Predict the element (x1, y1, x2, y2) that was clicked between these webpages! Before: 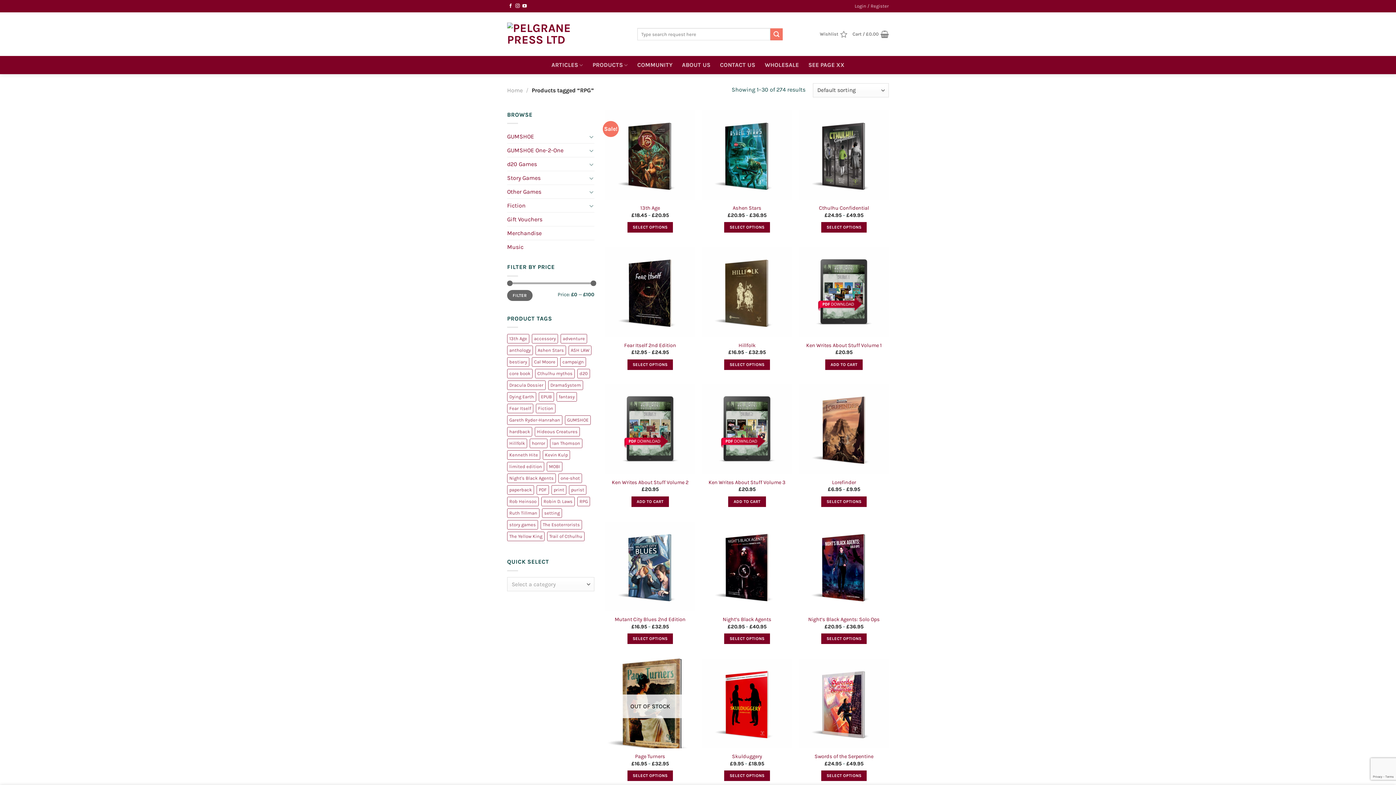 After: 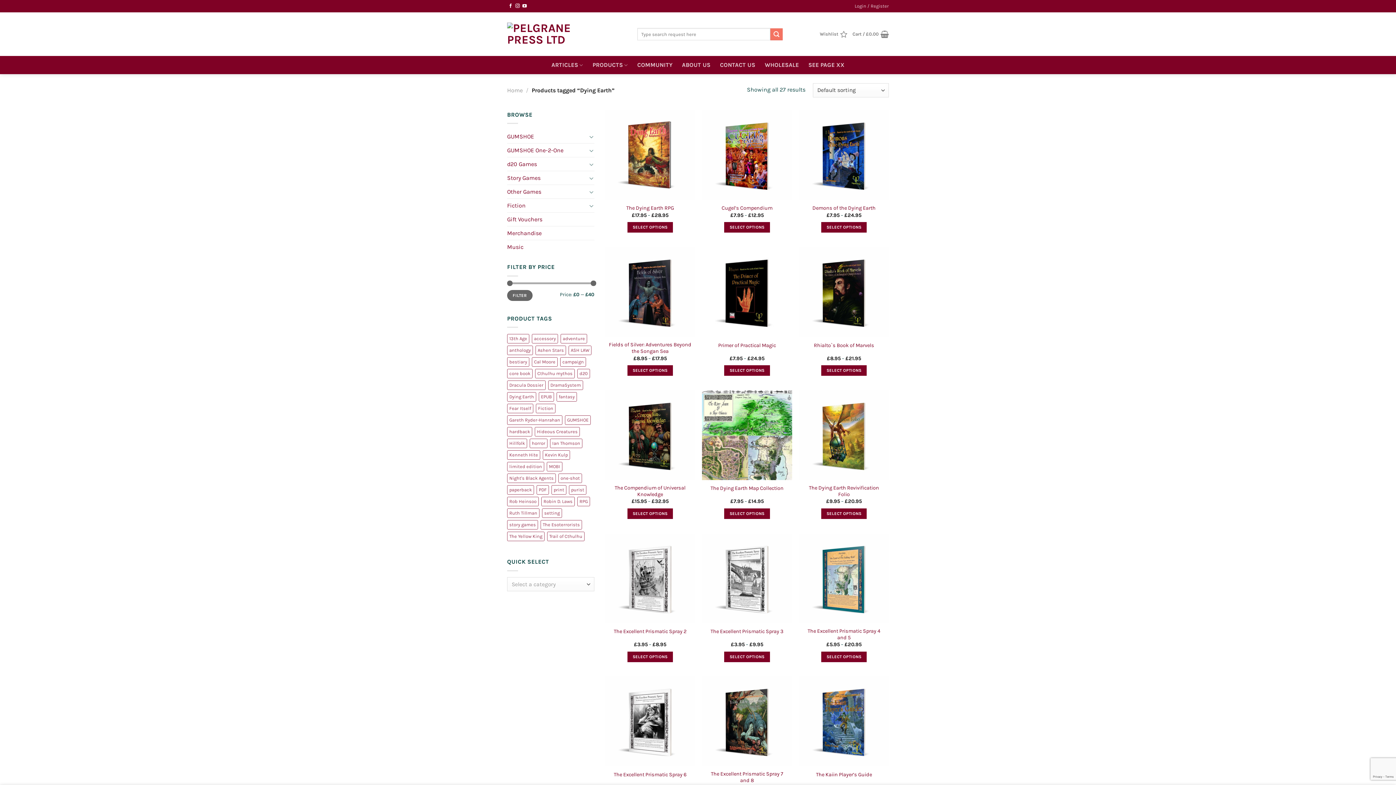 Action: label: Dying Earth (27 products) bbox: (507, 392, 536, 401)